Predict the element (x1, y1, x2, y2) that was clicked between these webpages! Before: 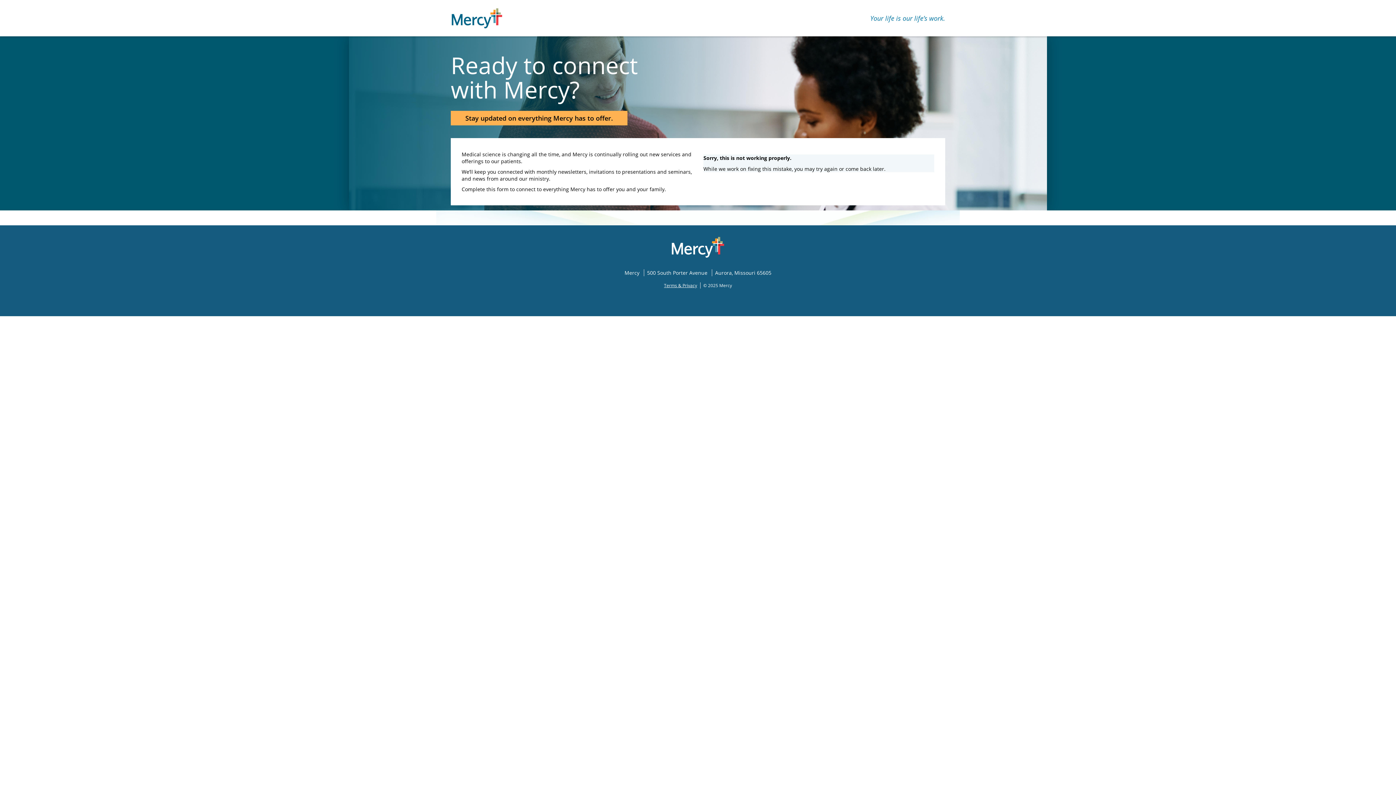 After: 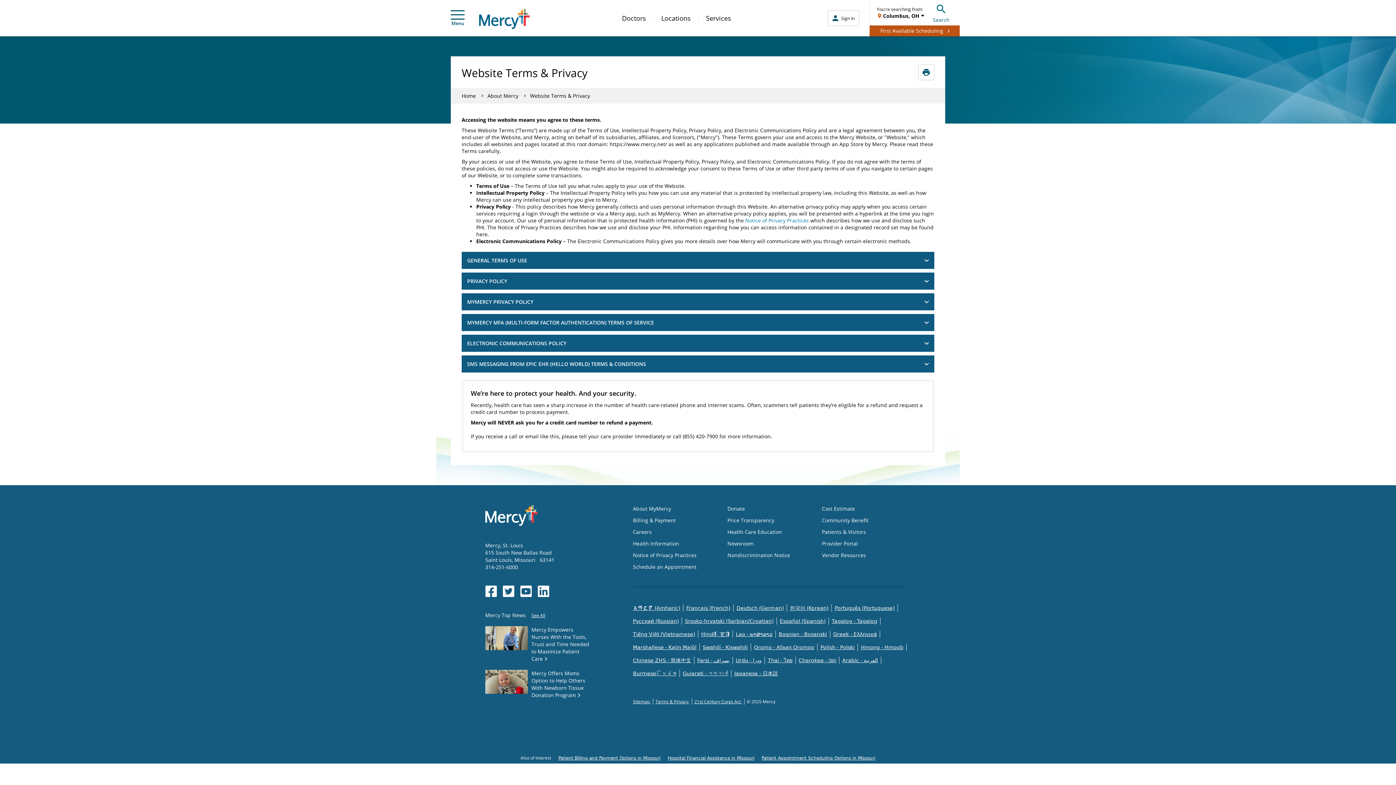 Action: bbox: (662, 281, 698, 290) label: Terms & Privacy